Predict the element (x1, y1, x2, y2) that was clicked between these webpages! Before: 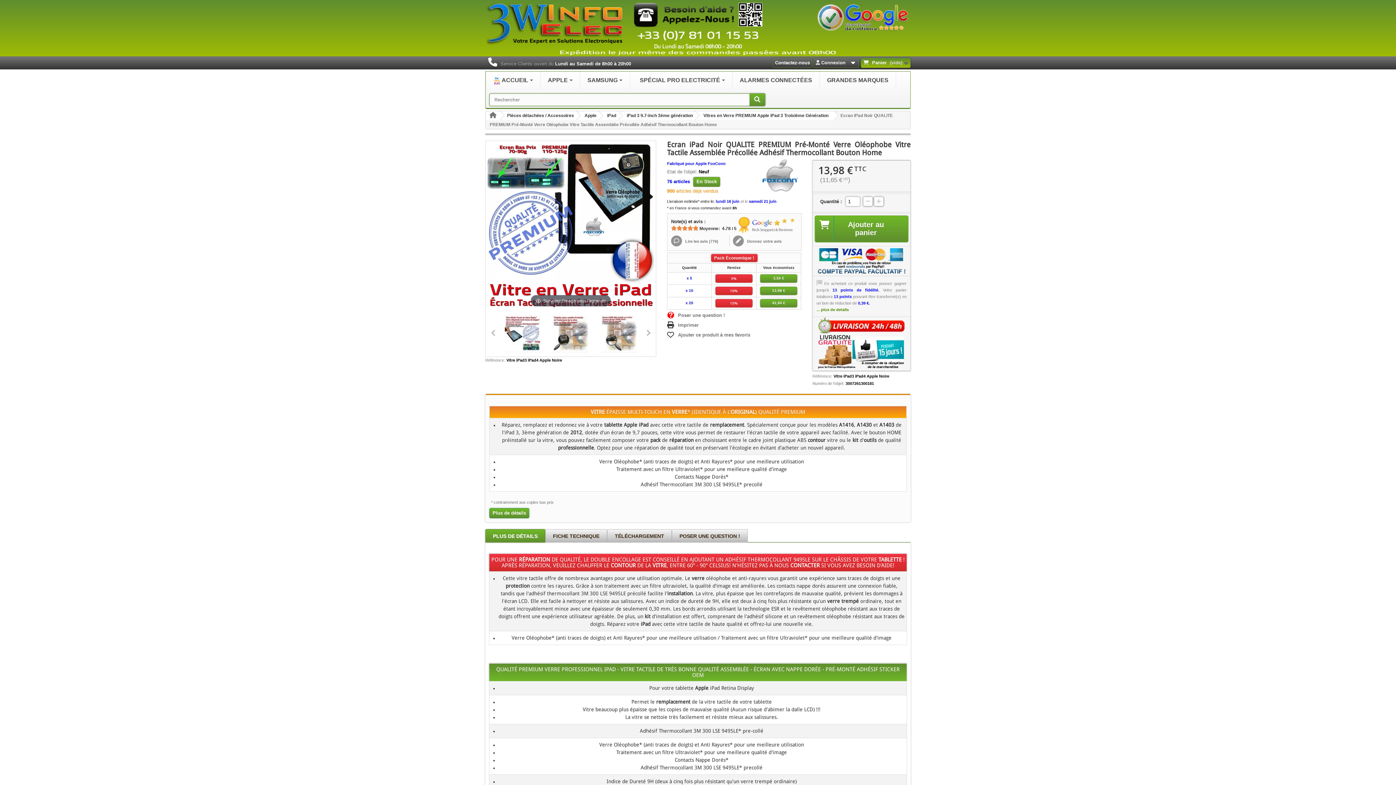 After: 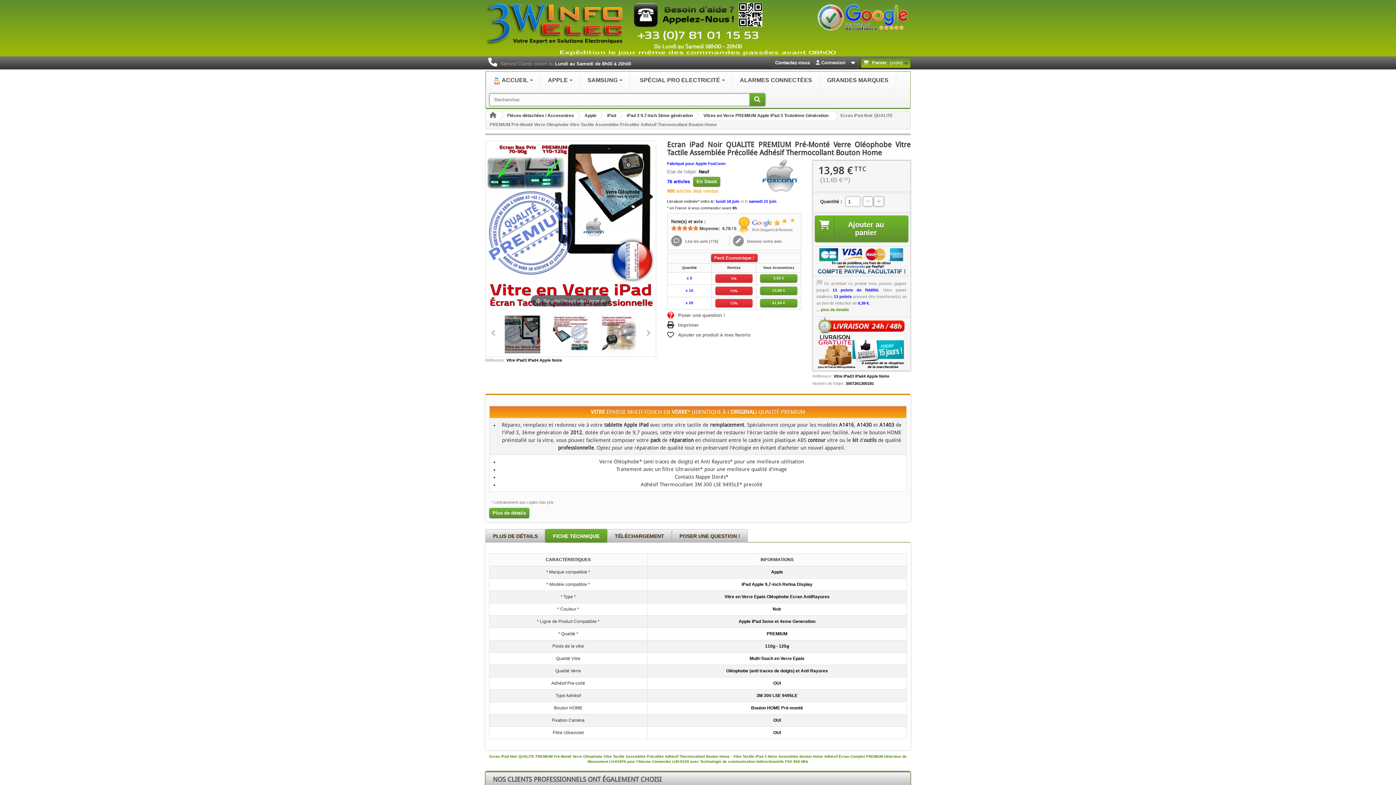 Action: label: FICHE TECHNIQUE bbox: (545, 529, 607, 542)